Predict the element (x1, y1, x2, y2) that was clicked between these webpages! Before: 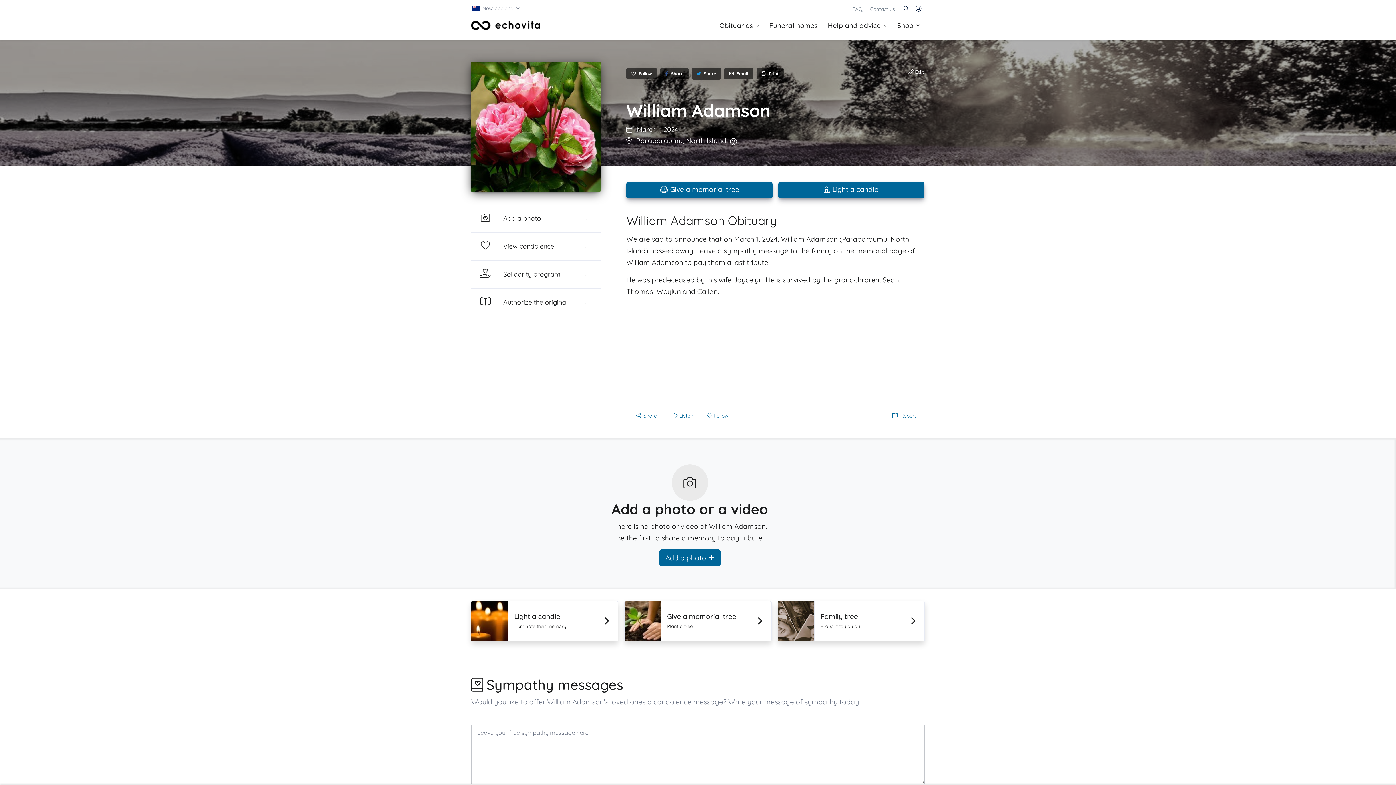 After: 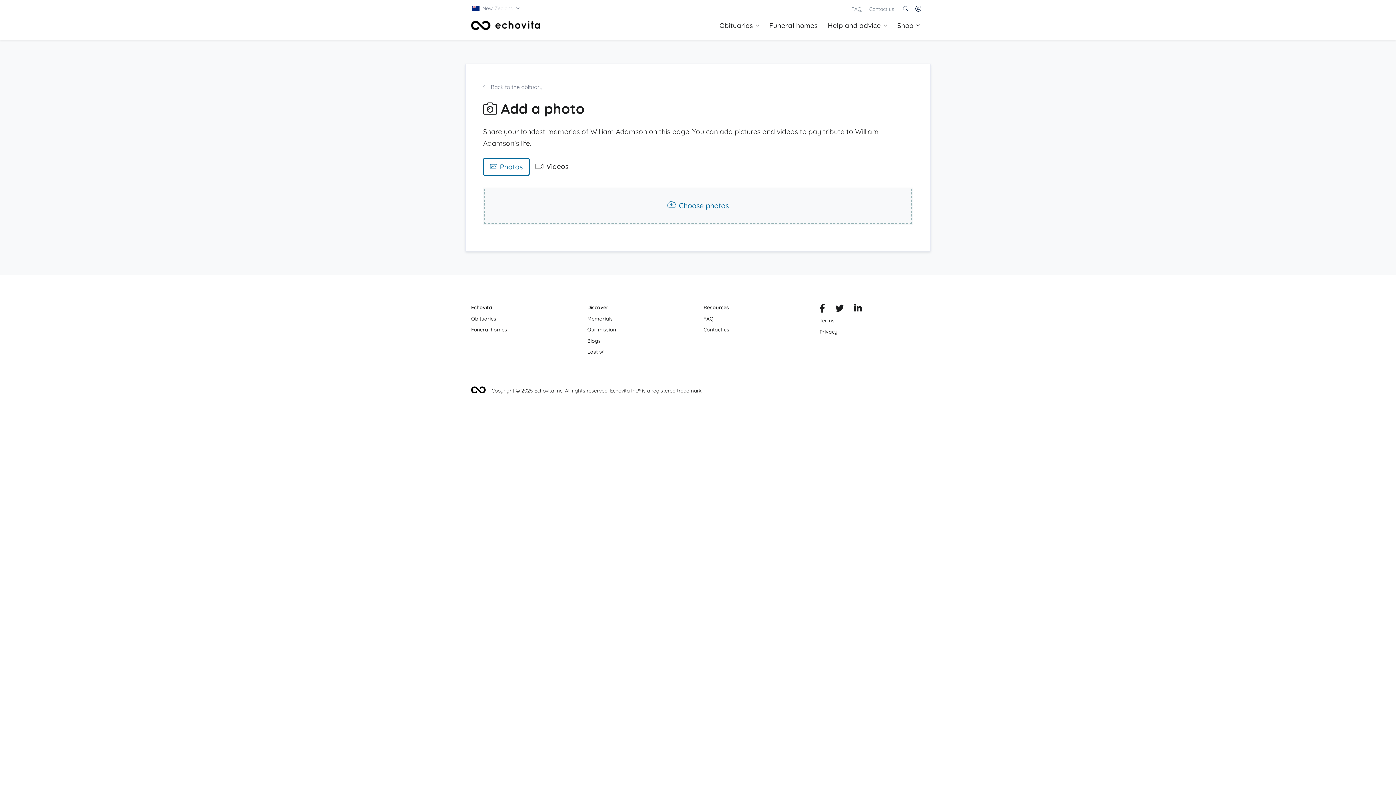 Action: label: Add a photo bbox: (471, 204, 600, 232)